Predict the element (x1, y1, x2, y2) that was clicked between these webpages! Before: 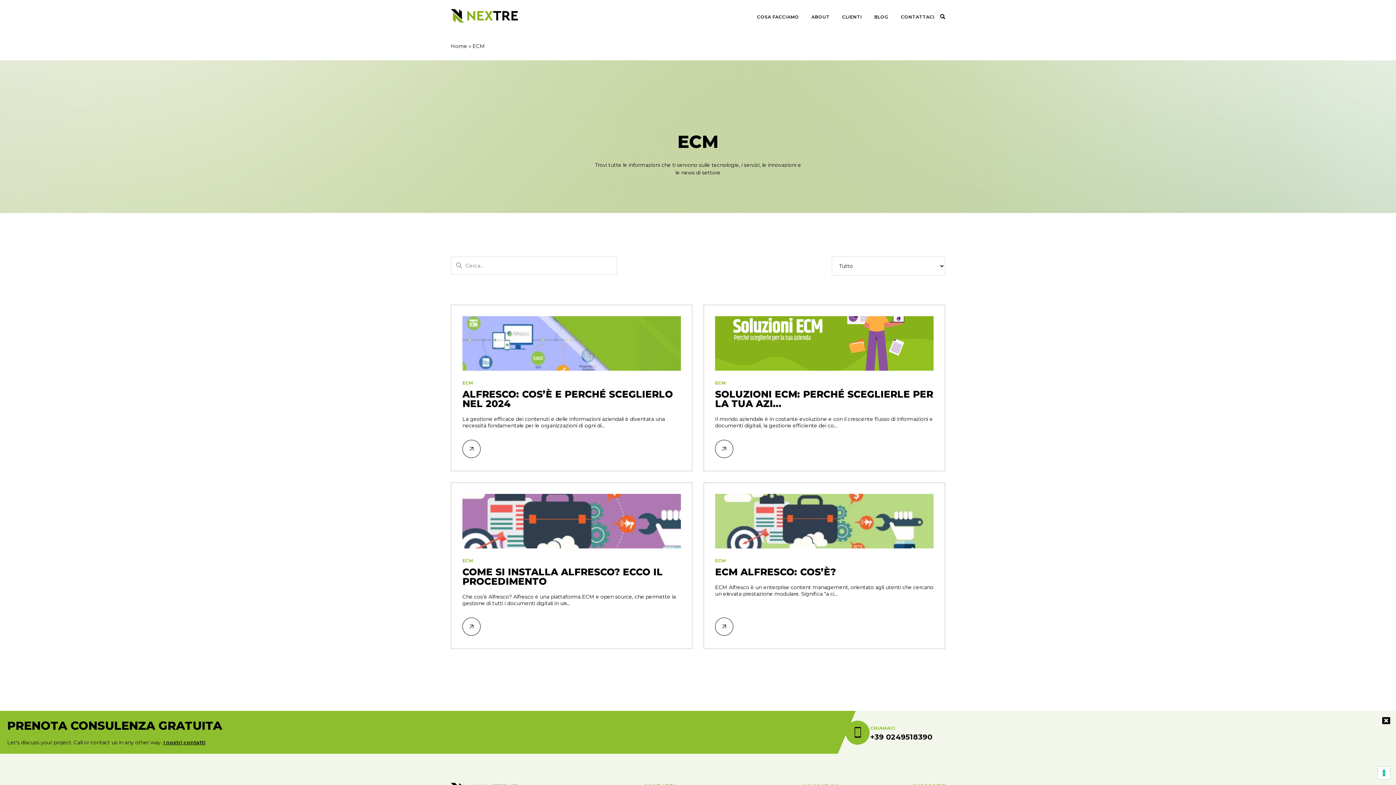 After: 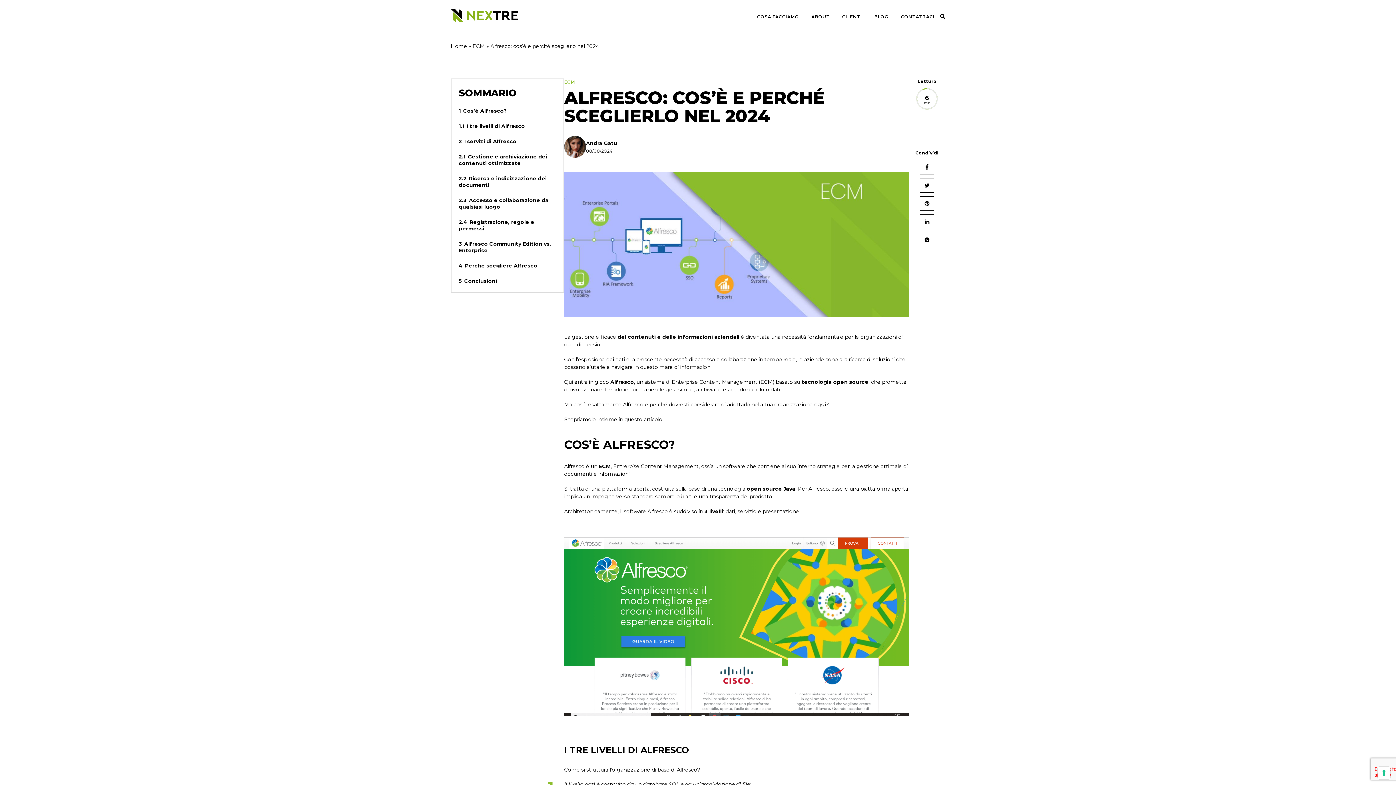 Action: label: ECM ALFRESCO: COS’È? bbox: (715, 566, 836, 578)